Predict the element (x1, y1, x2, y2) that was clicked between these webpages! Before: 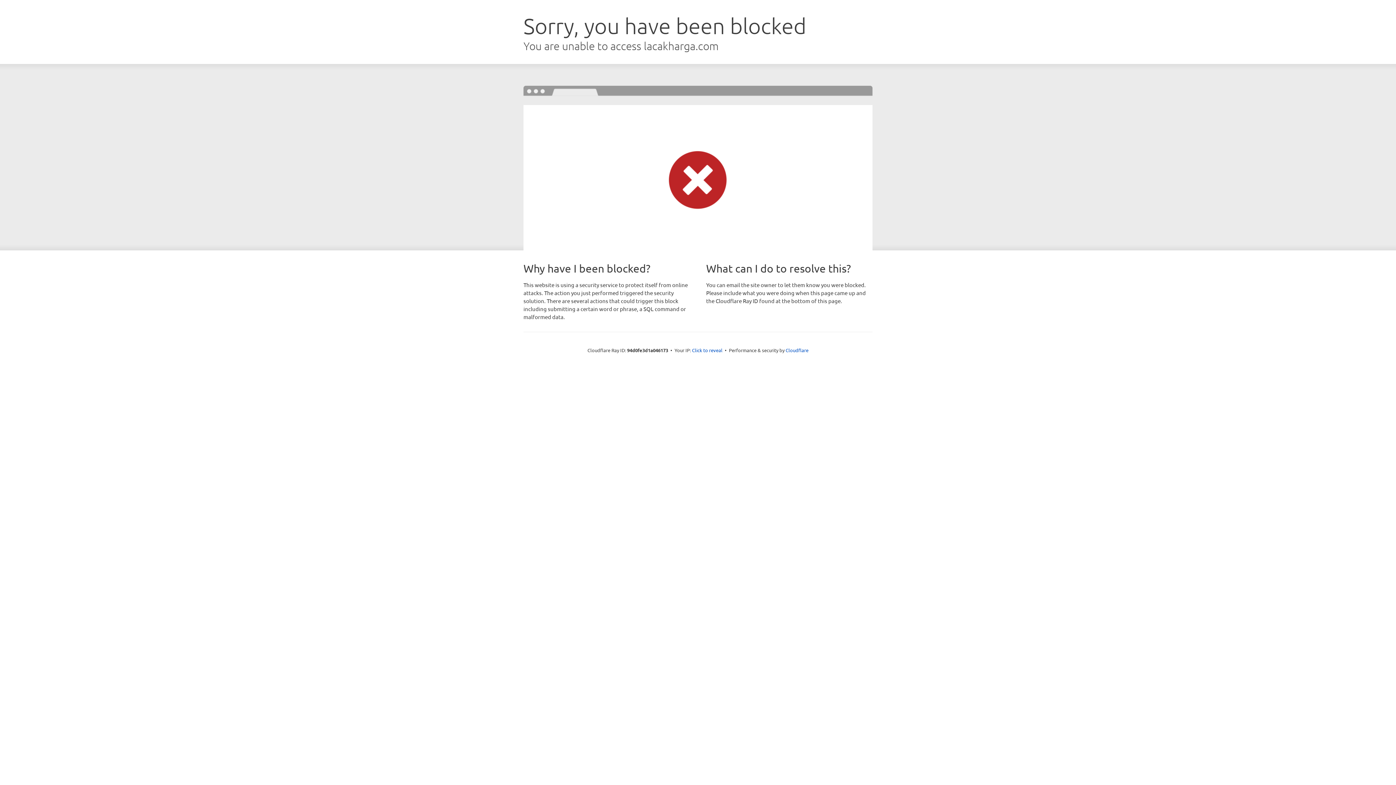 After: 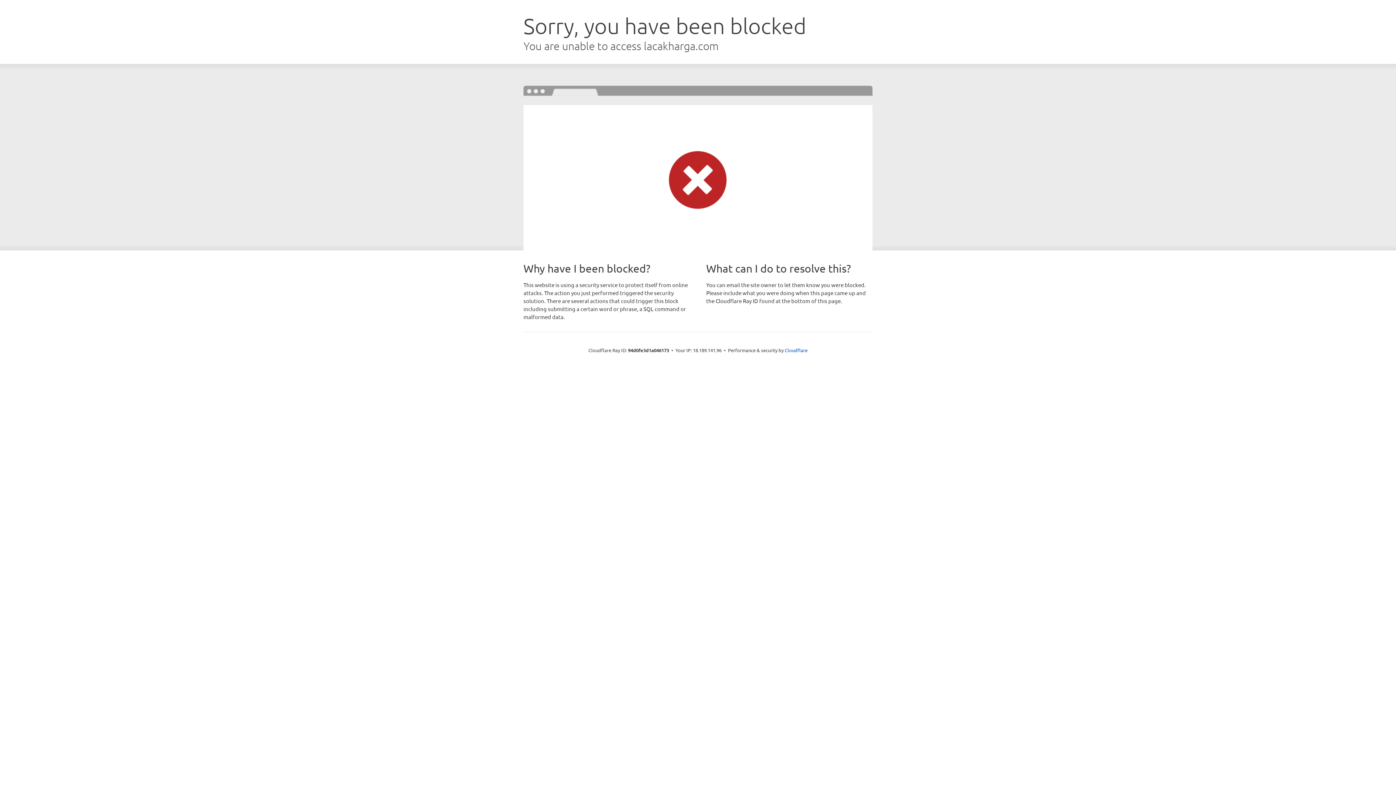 Action: label: Click to reveal bbox: (692, 346, 722, 353)